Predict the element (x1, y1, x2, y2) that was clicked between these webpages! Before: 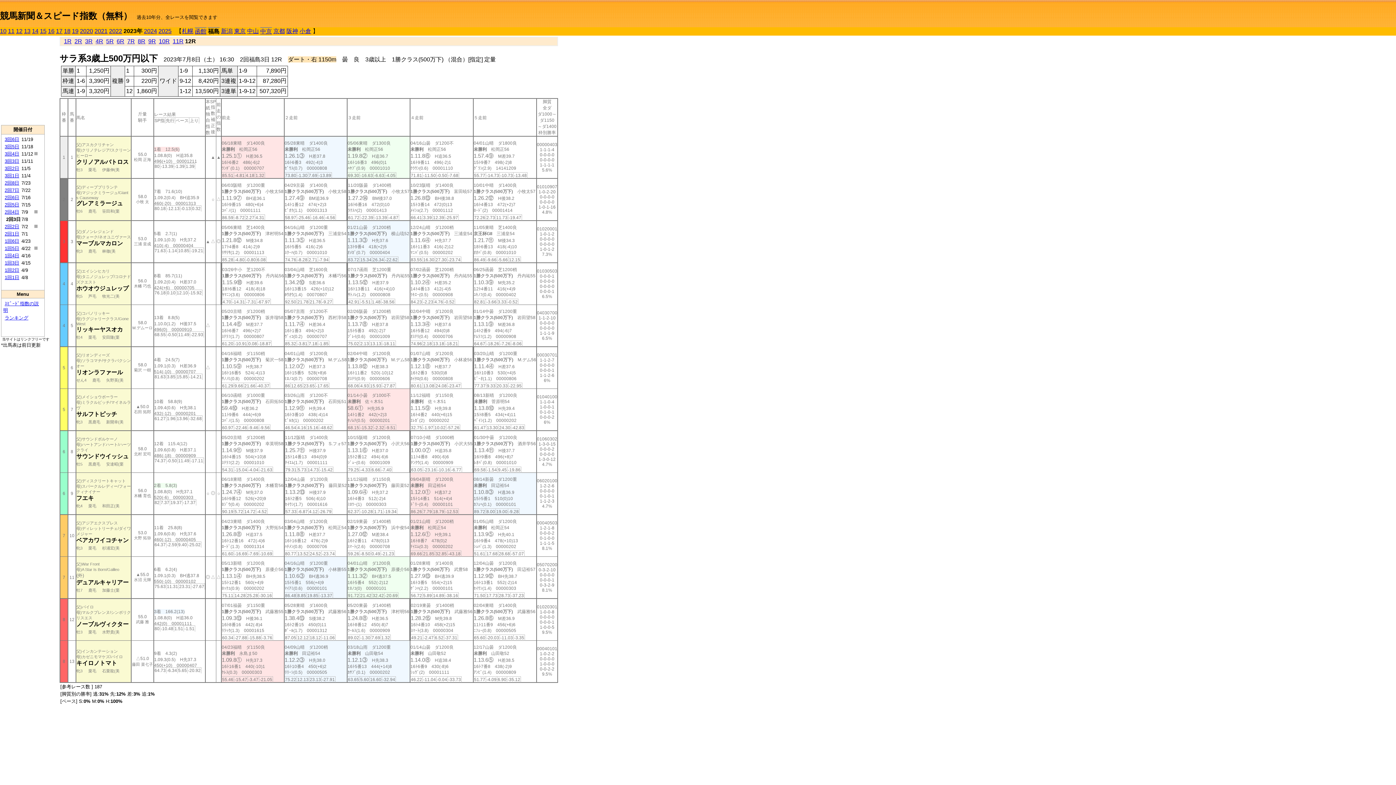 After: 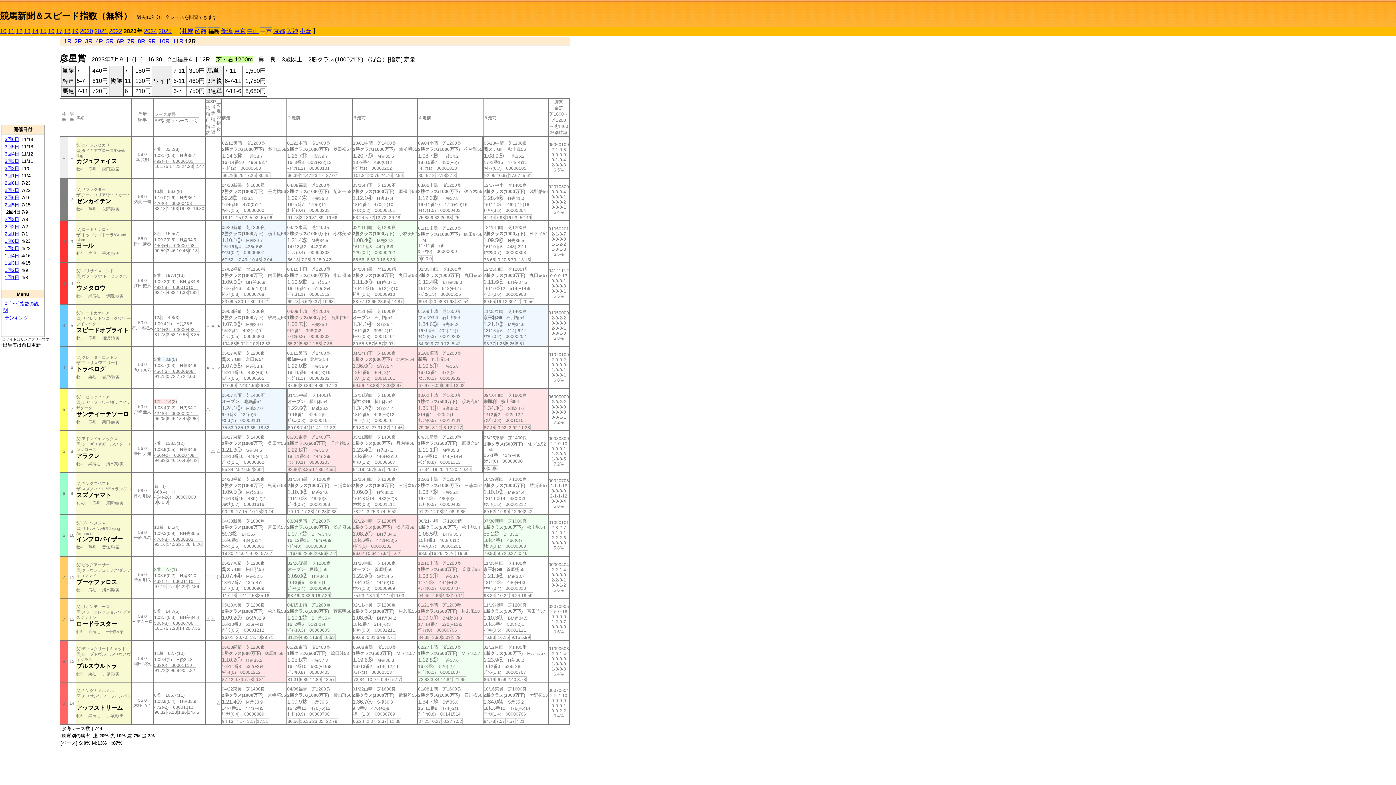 Action: label: 2回4日 bbox: (4, 209, 19, 214)